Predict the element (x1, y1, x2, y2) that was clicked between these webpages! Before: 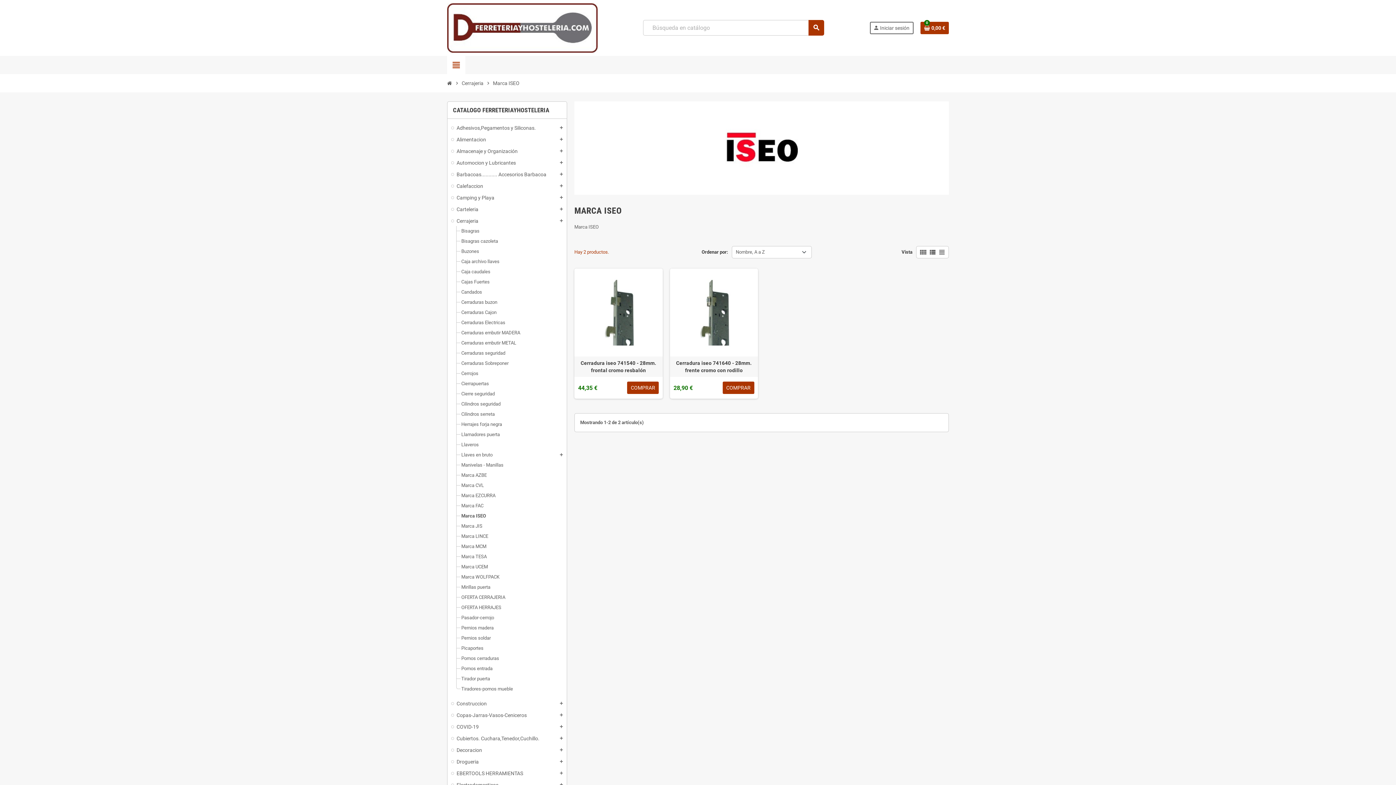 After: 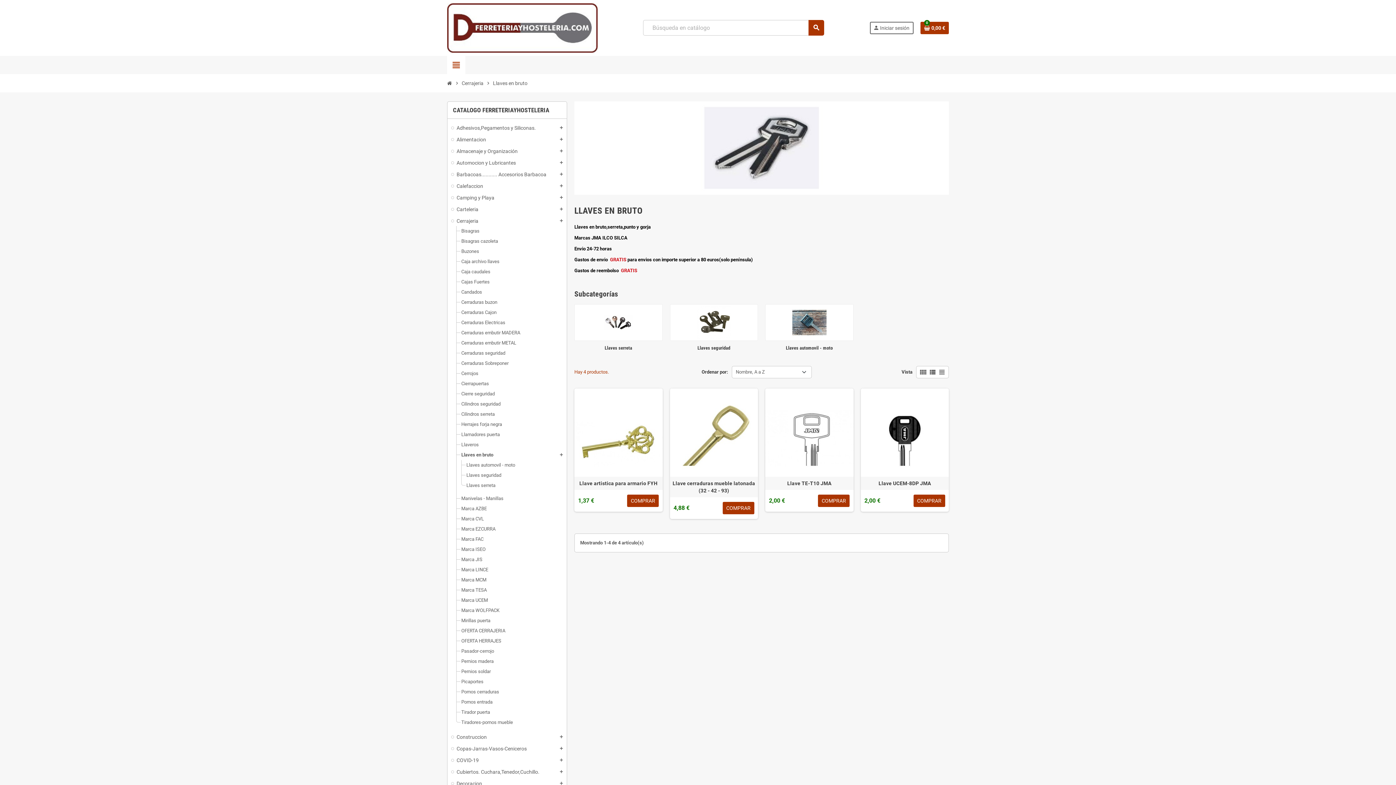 Action: bbox: (461, 452, 492, 457) label: Llaves en bruto